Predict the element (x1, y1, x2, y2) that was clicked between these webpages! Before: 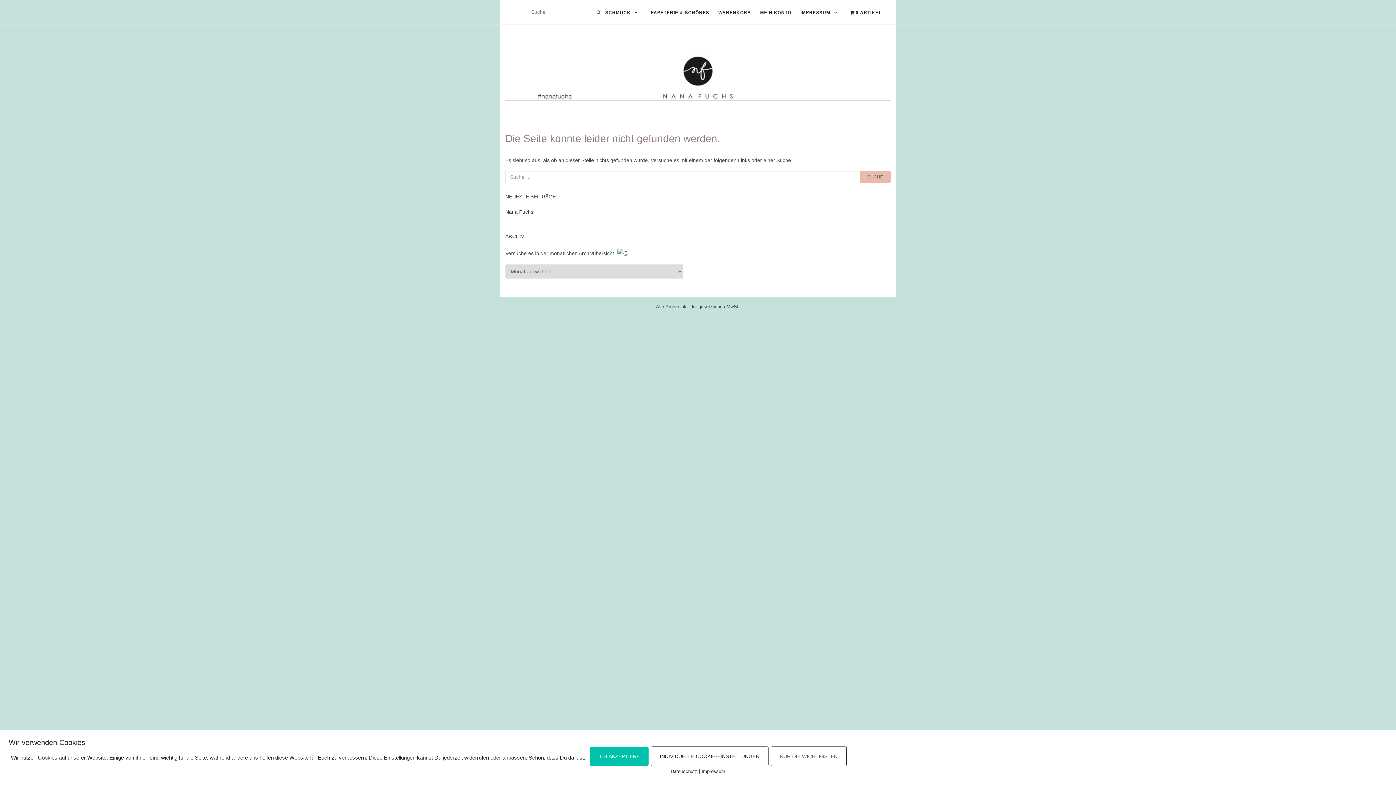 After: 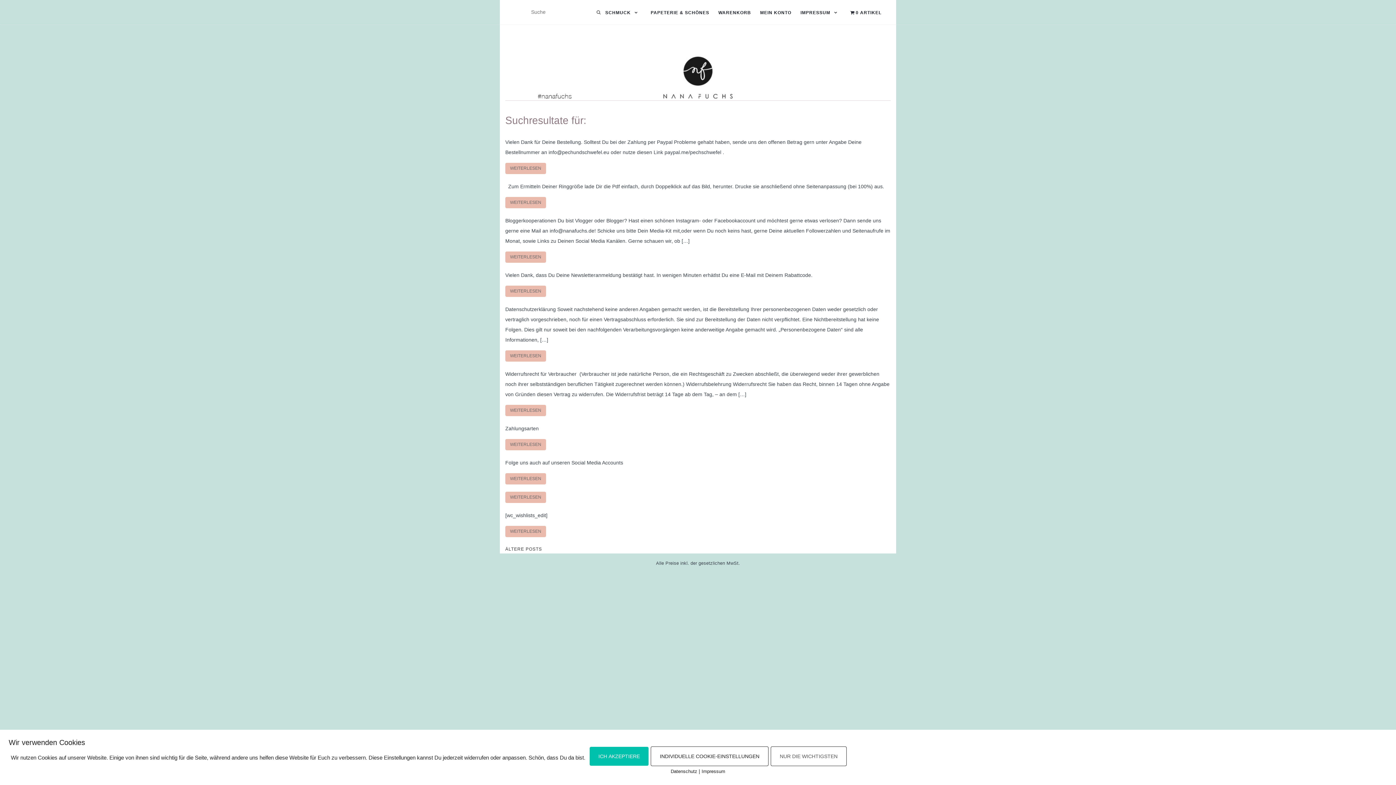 Action: bbox: (593, 6, 603, 17)